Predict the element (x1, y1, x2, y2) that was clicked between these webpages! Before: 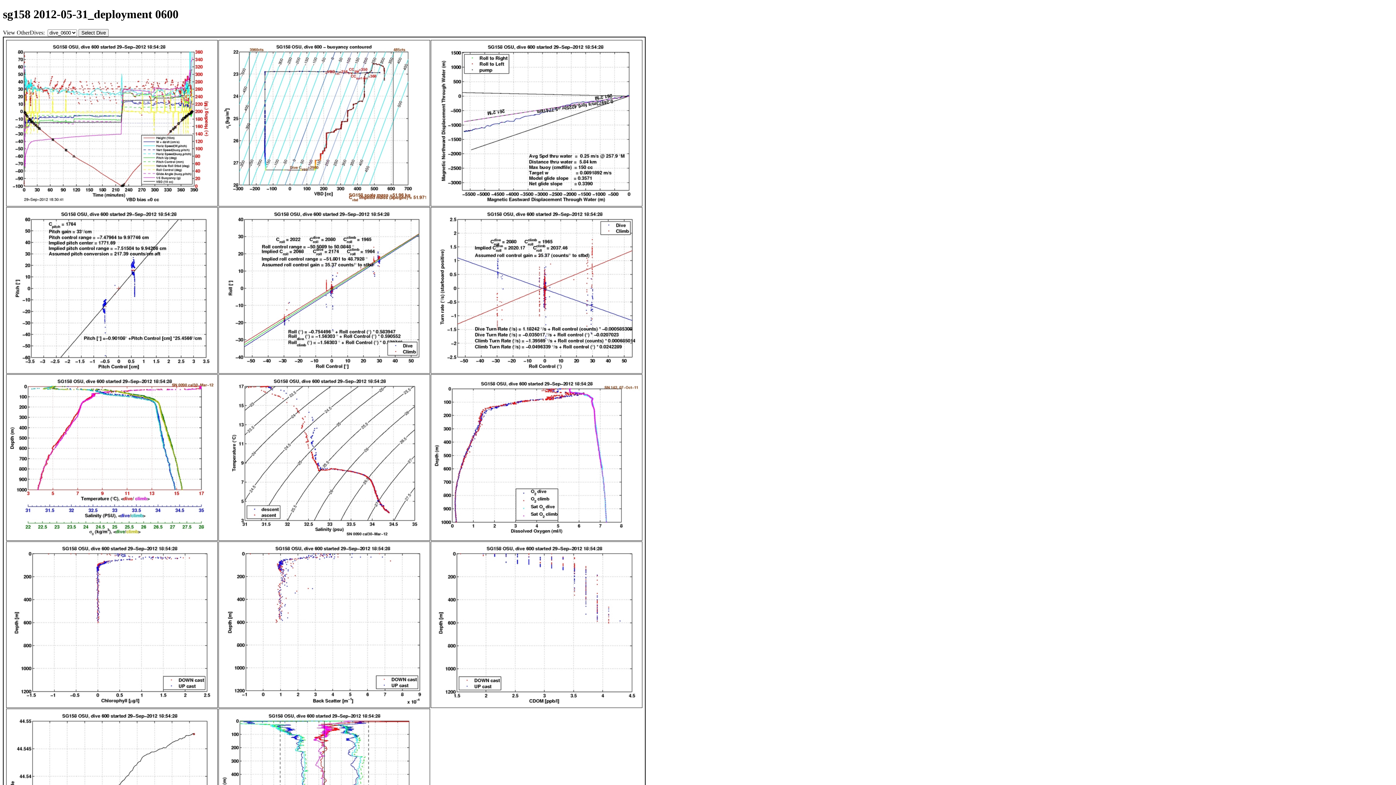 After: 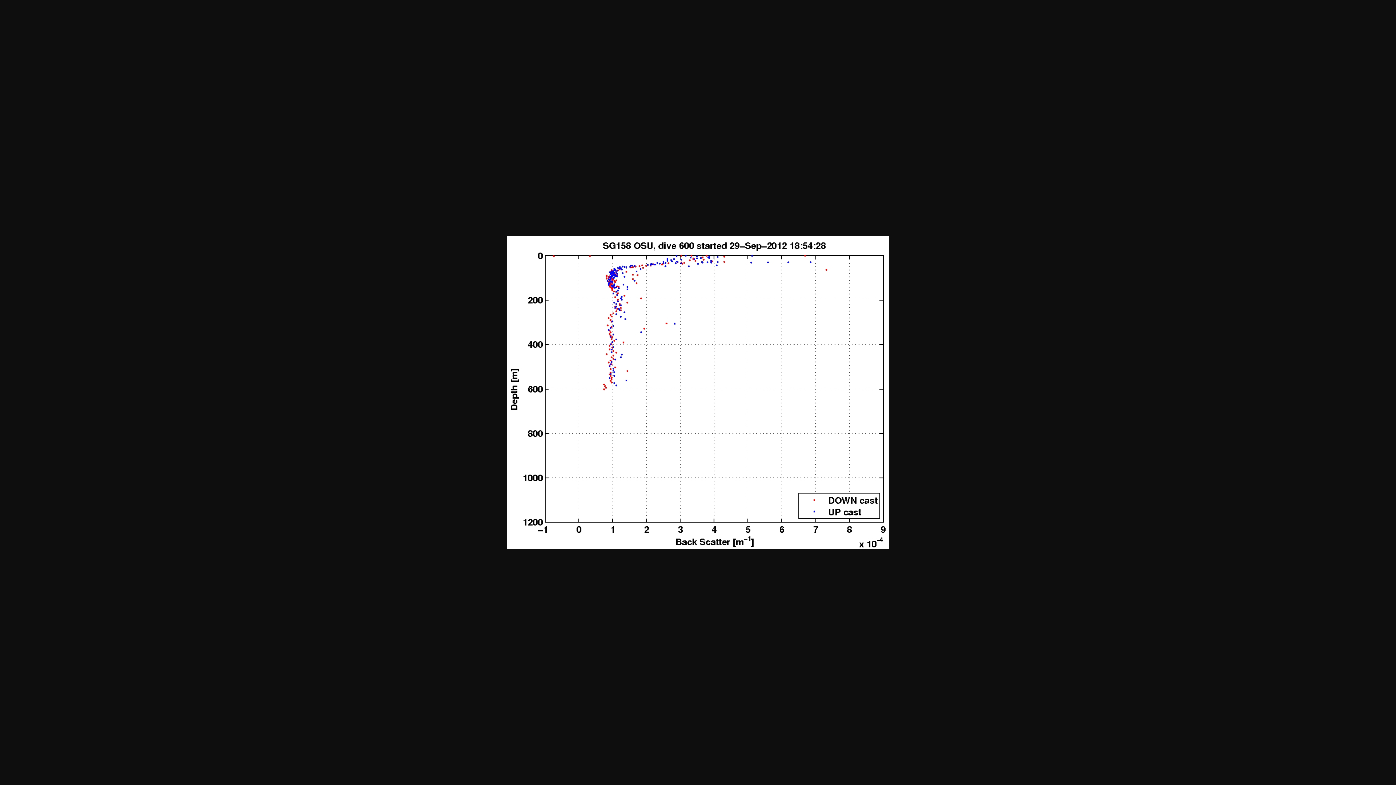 Action: bbox: (226, 699, 422, 705)